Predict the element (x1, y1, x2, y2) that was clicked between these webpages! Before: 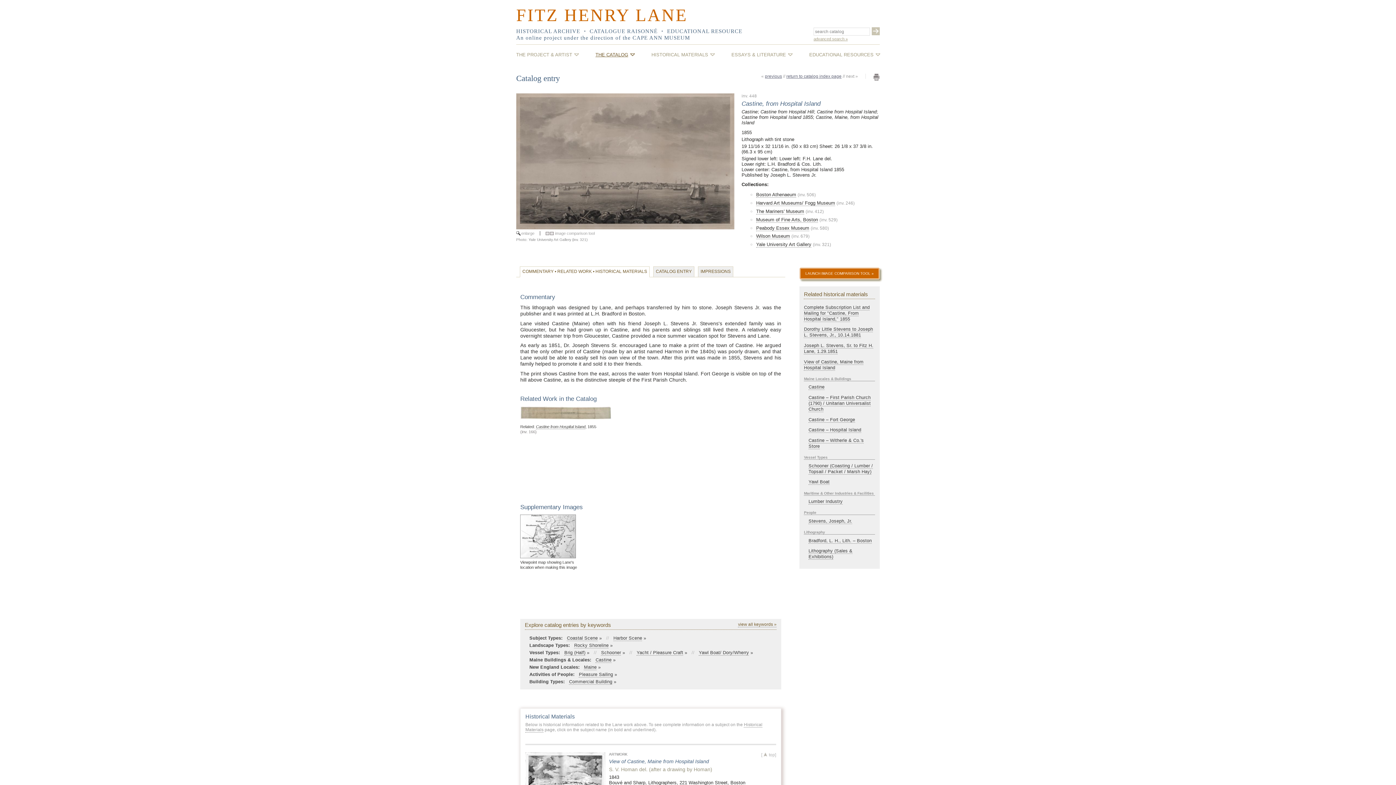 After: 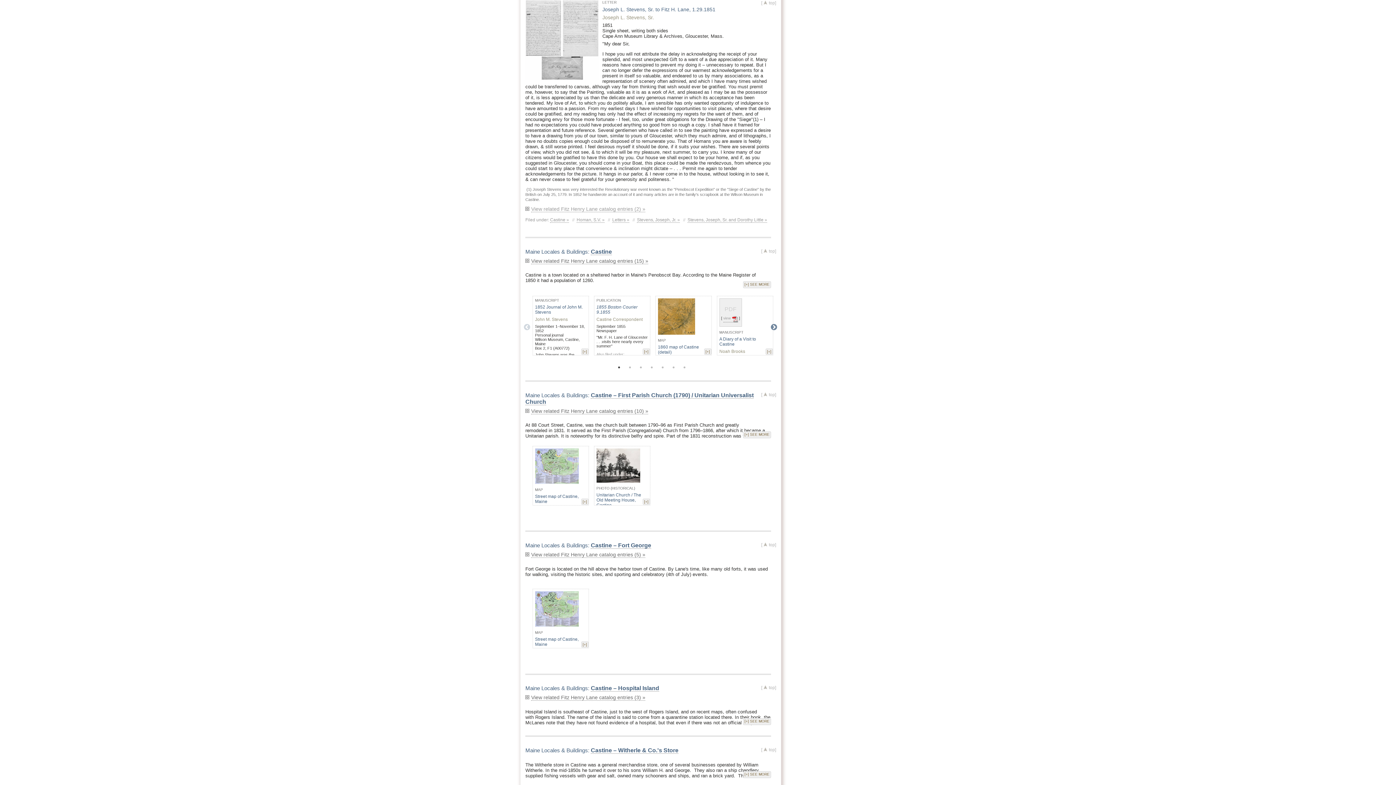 Action: bbox: (804, 359, 863, 370) label: View of Castine, Maine from Hospital Island